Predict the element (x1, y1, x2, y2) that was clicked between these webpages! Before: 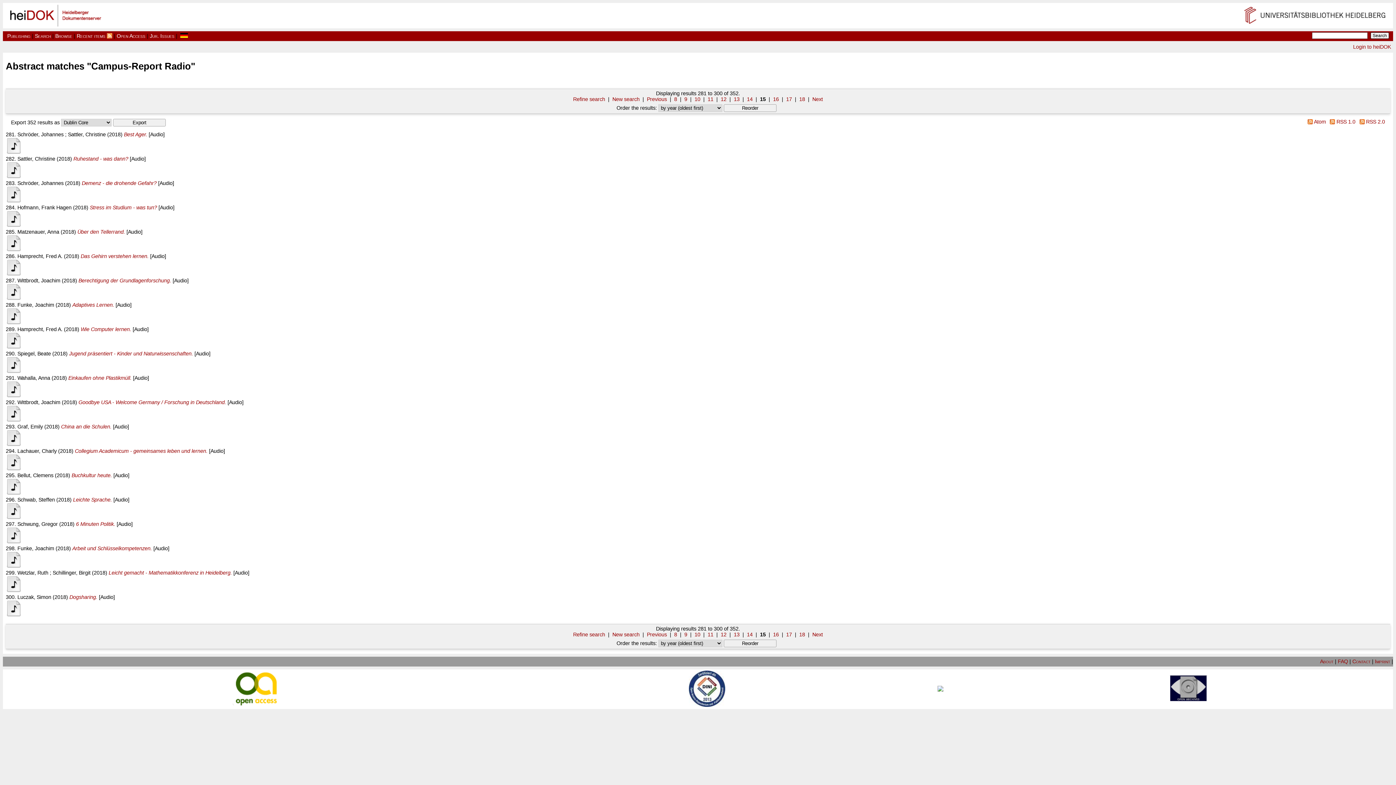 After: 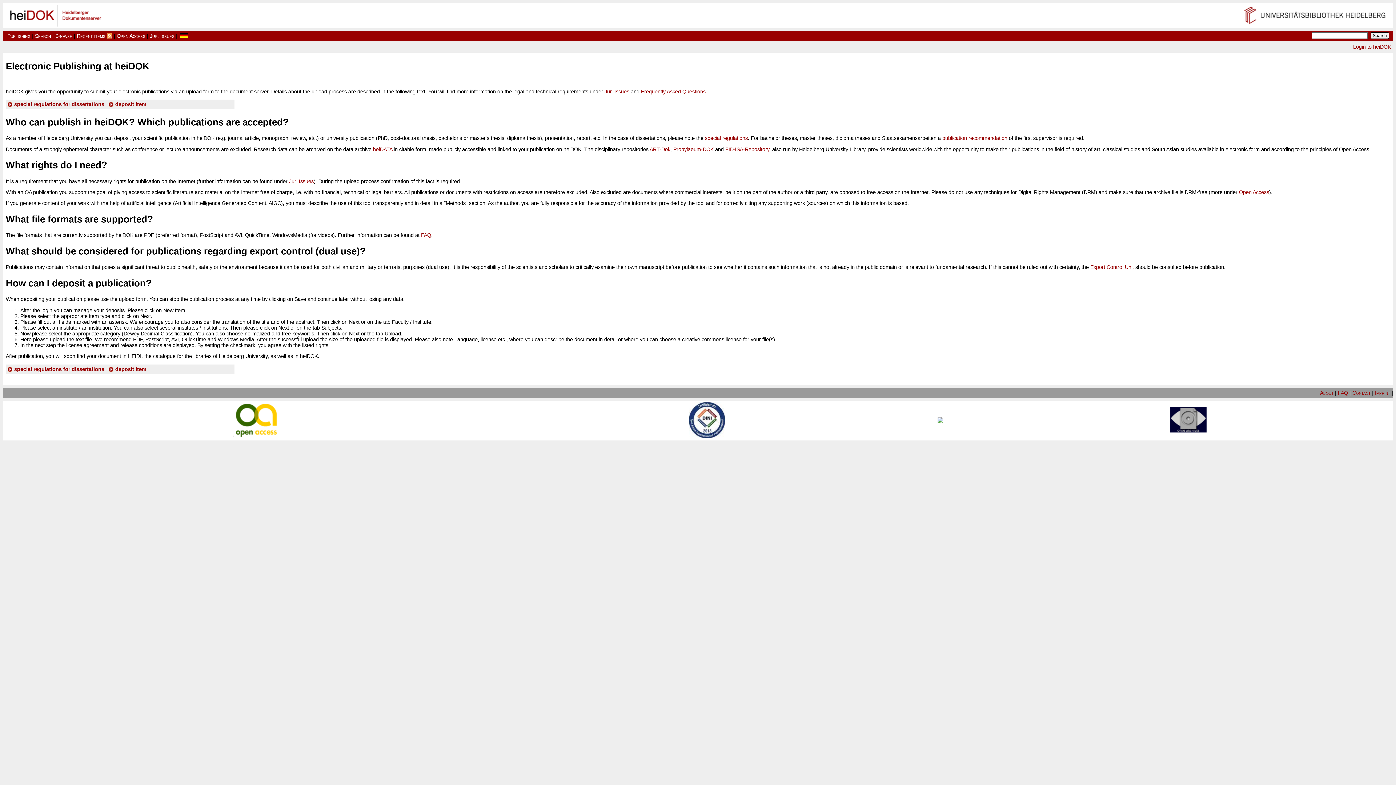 Action: label: Publishing bbox: (7, 33, 30, 38)